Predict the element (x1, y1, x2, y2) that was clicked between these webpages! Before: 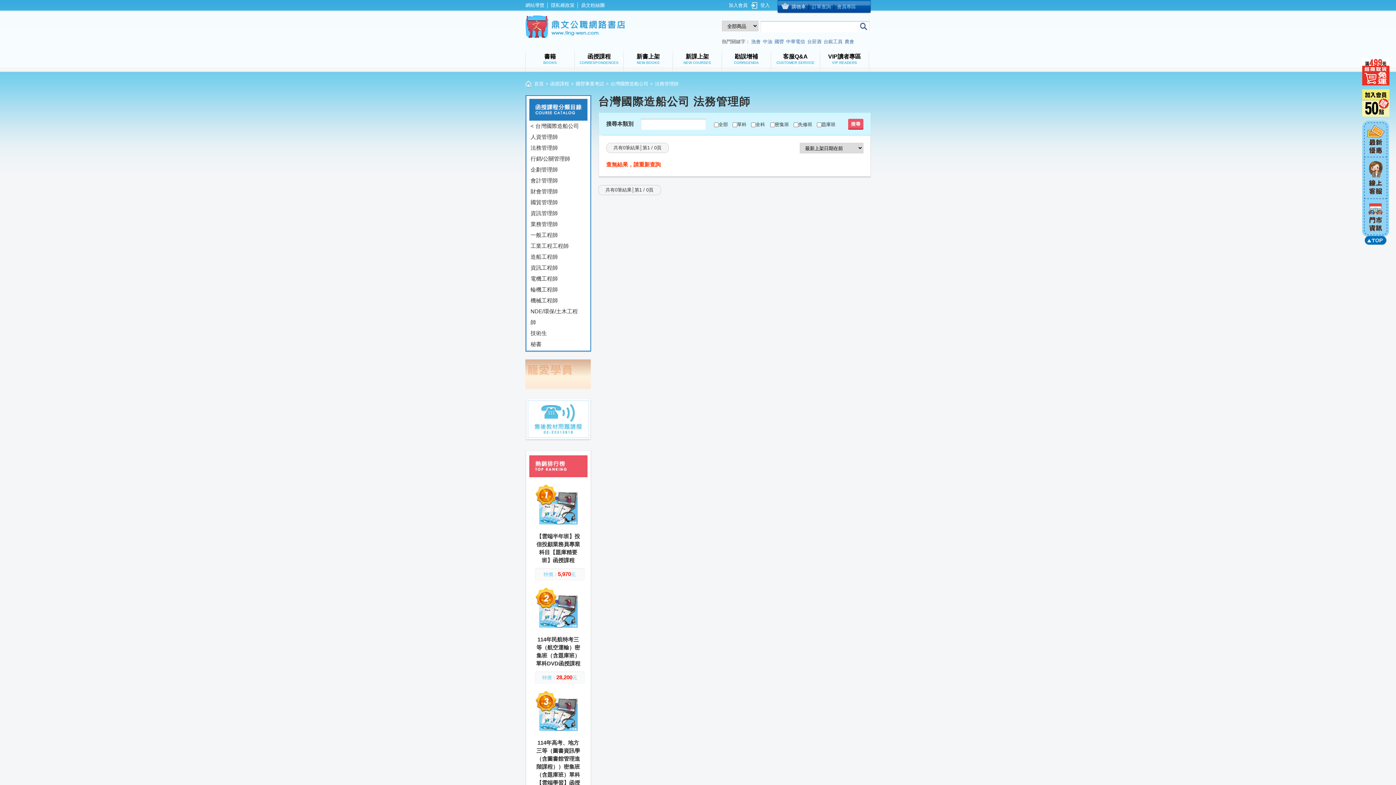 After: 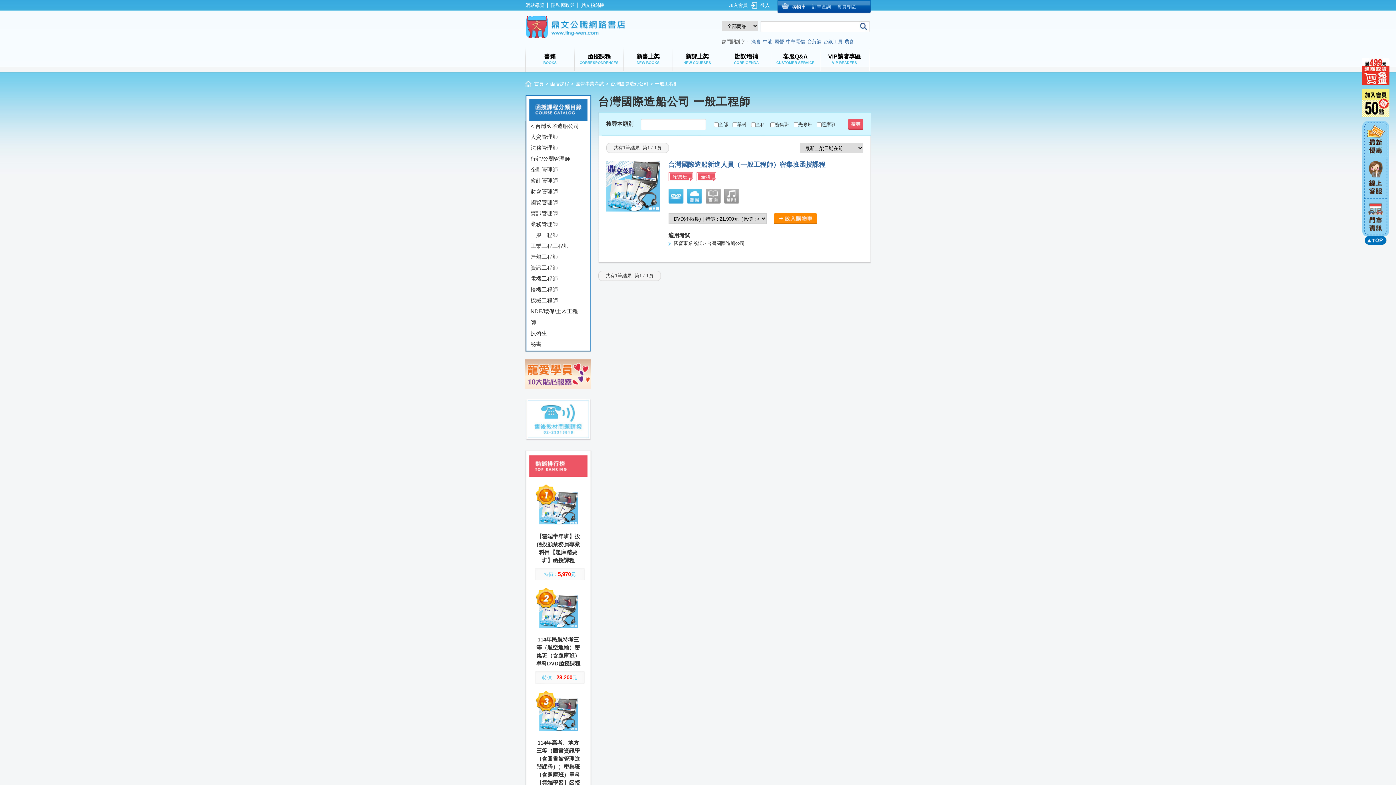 Action: bbox: (530, 229, 587, 240) label: 一般工程師